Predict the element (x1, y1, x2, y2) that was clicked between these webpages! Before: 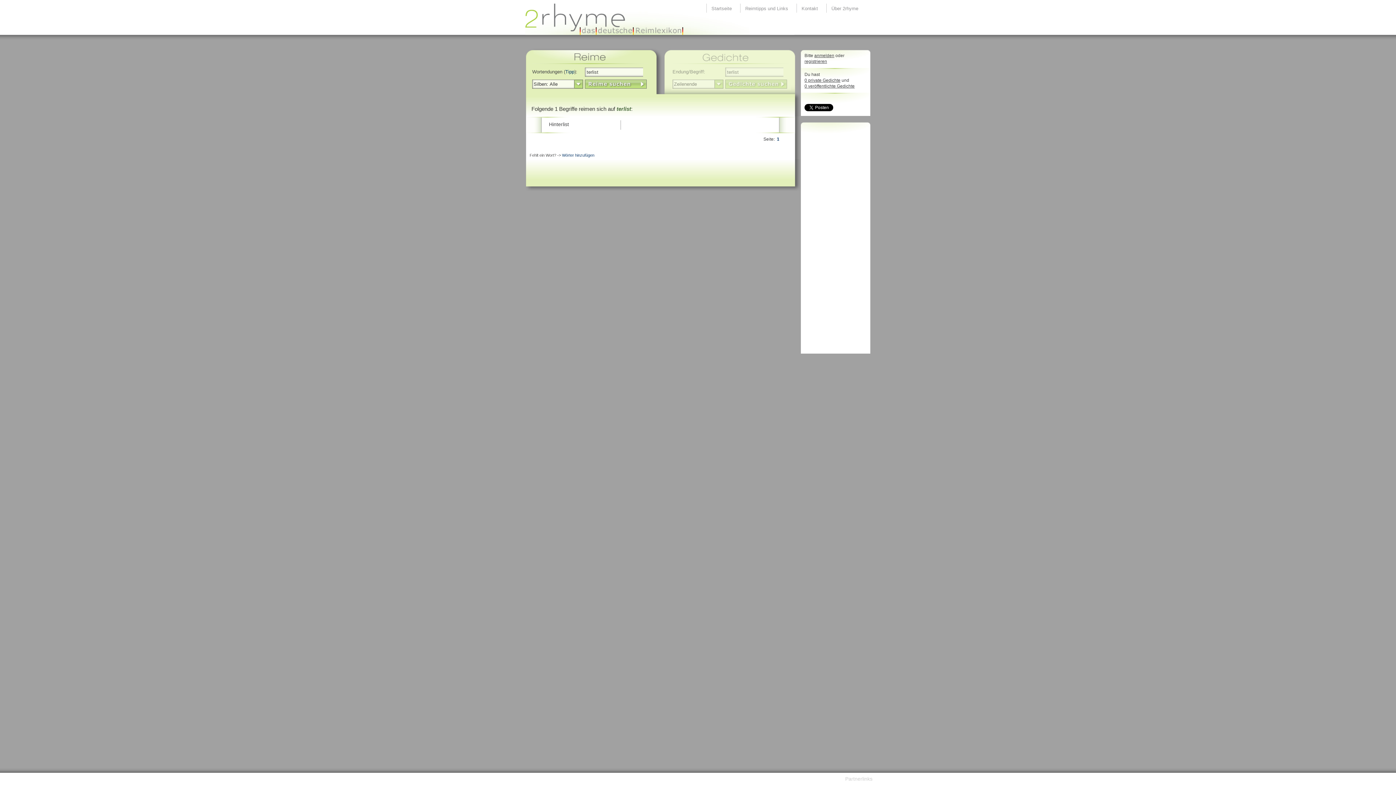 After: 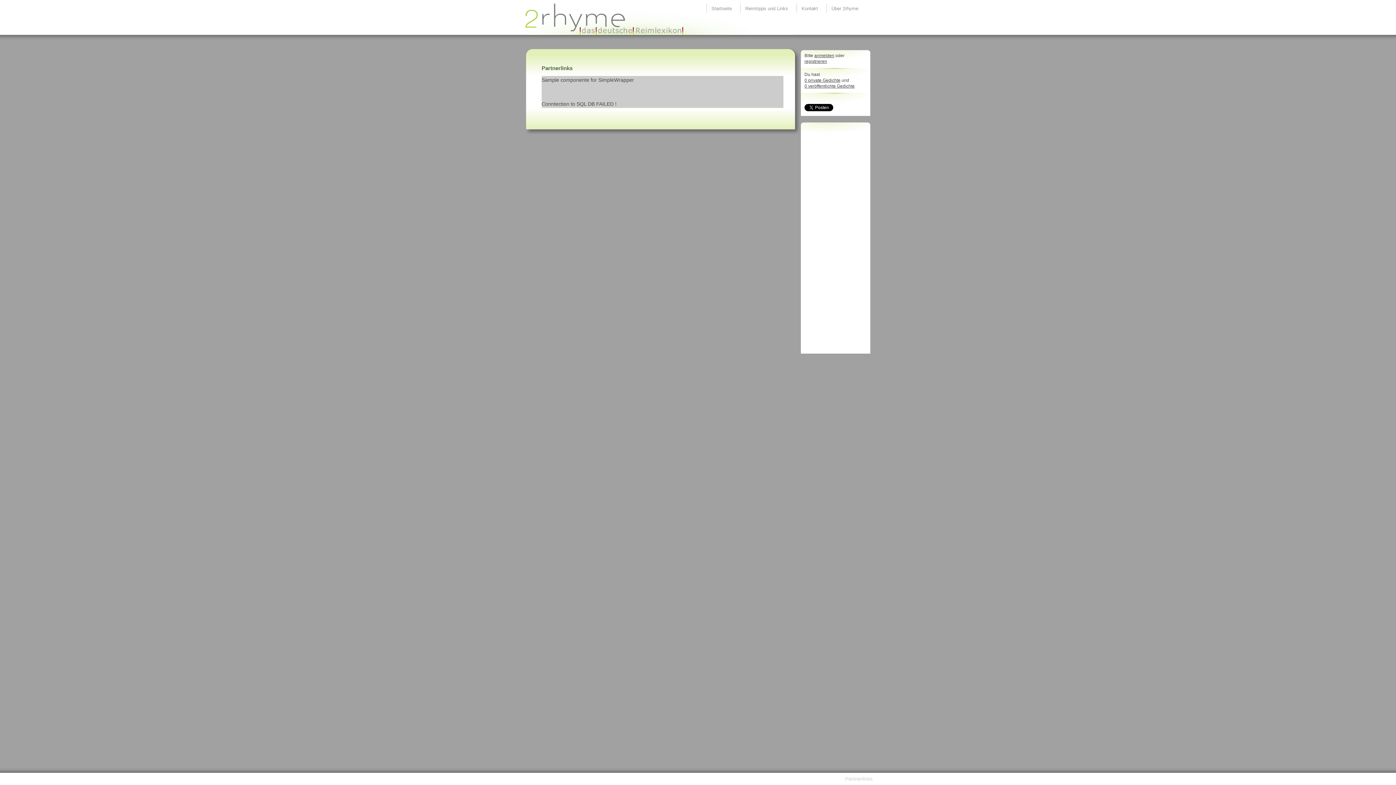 Action: label: Partnerlinks bbox: (845, 768, 872, 783)